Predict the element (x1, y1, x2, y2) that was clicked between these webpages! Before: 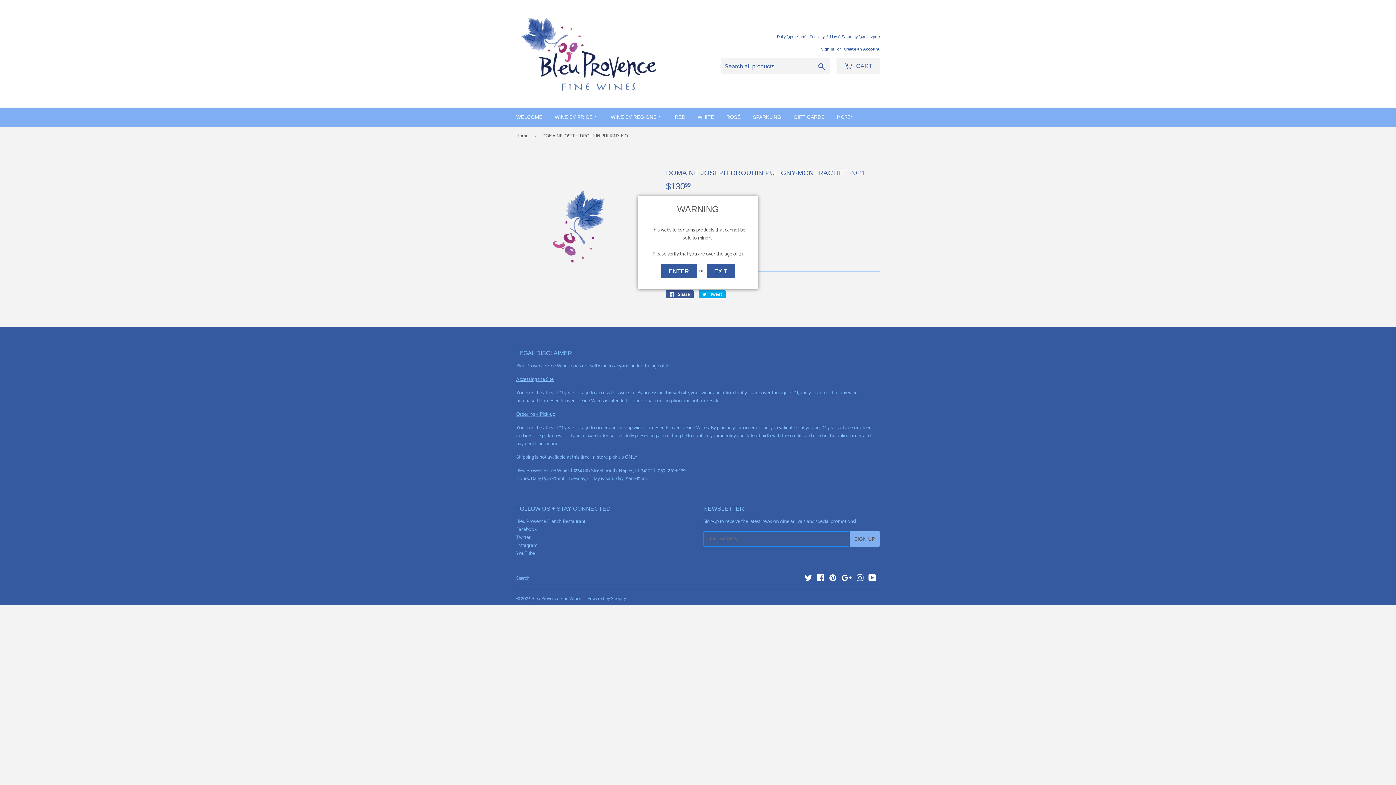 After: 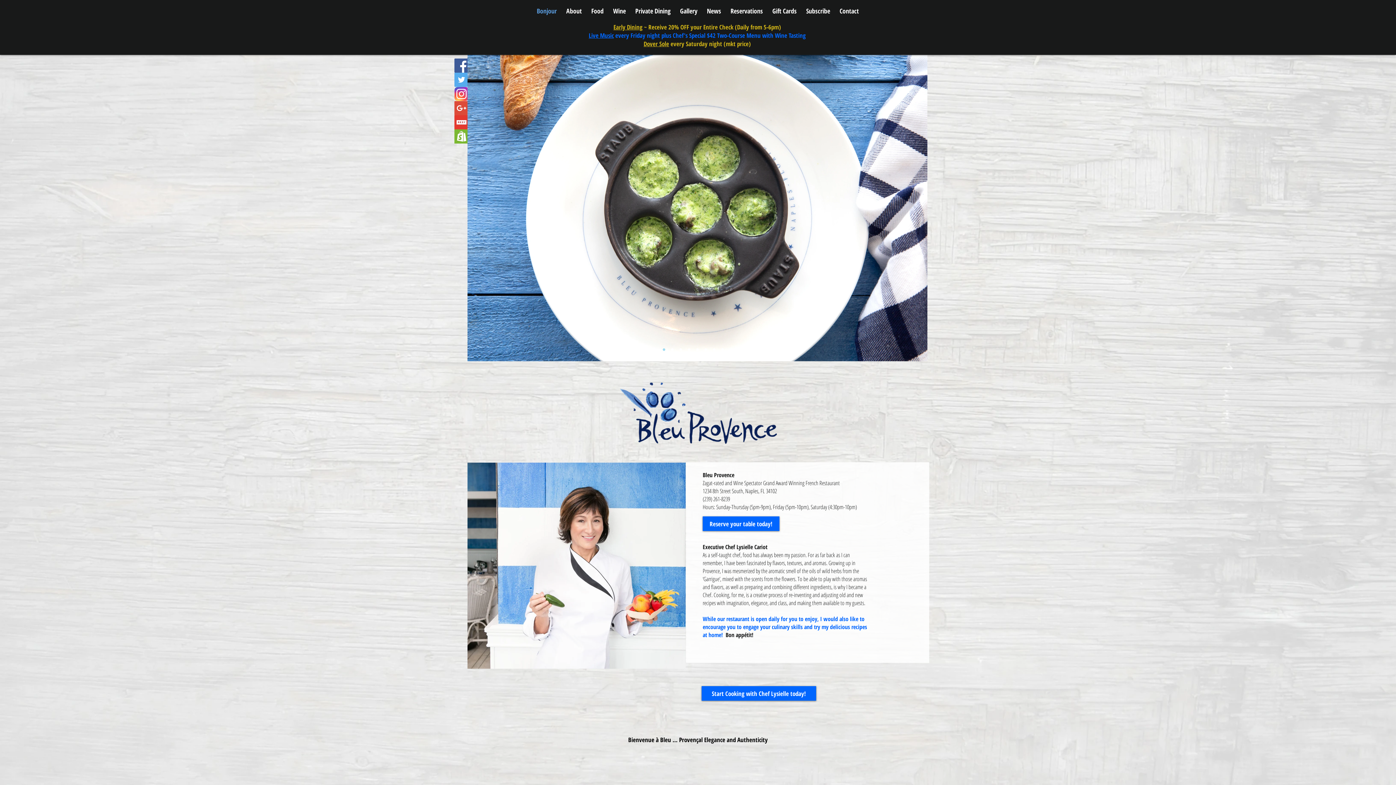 Action: label: EXIT bbox: (706, 264, 735, 278)